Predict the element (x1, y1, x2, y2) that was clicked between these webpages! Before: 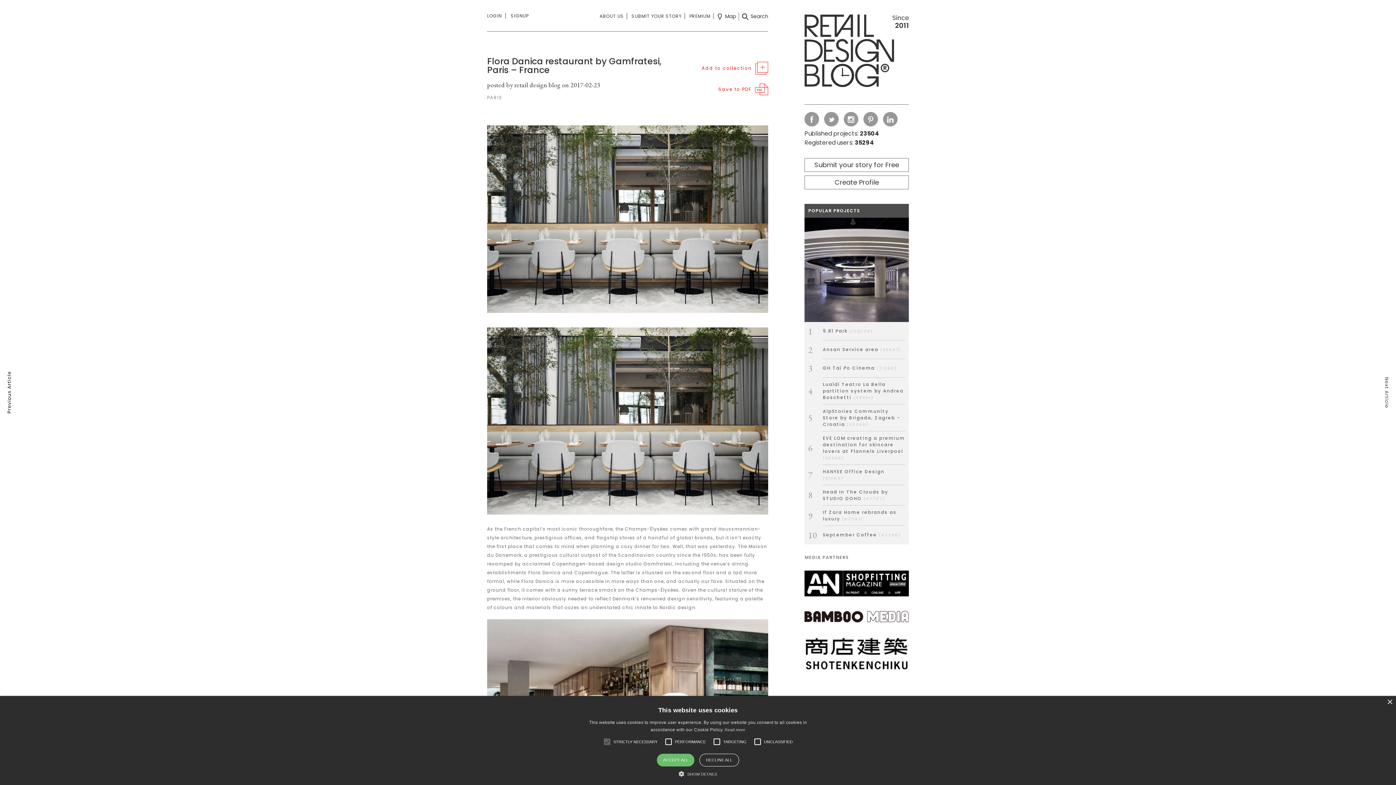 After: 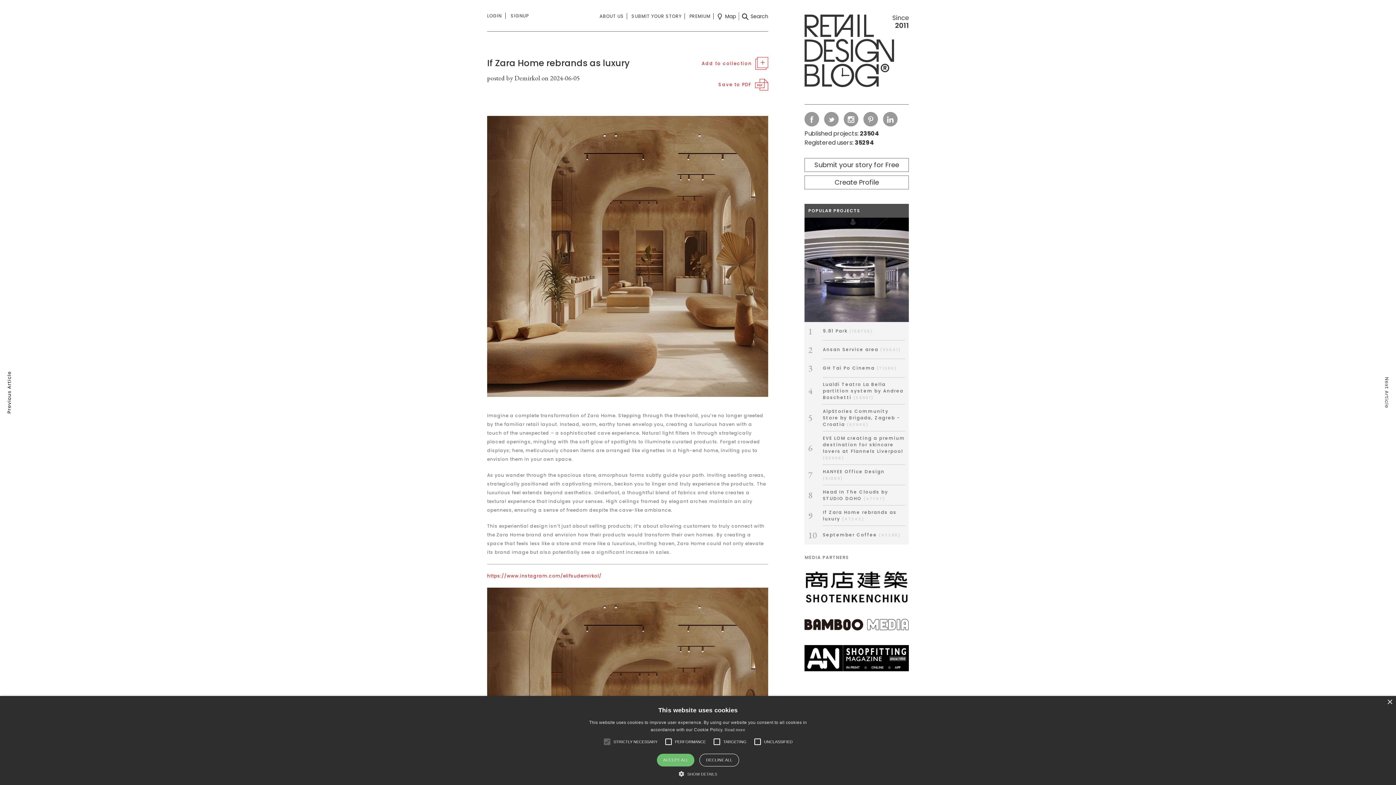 Action: bbox: (808, 509, 905, 522) label: 9If Zara Home rebrands as luxury (47241)